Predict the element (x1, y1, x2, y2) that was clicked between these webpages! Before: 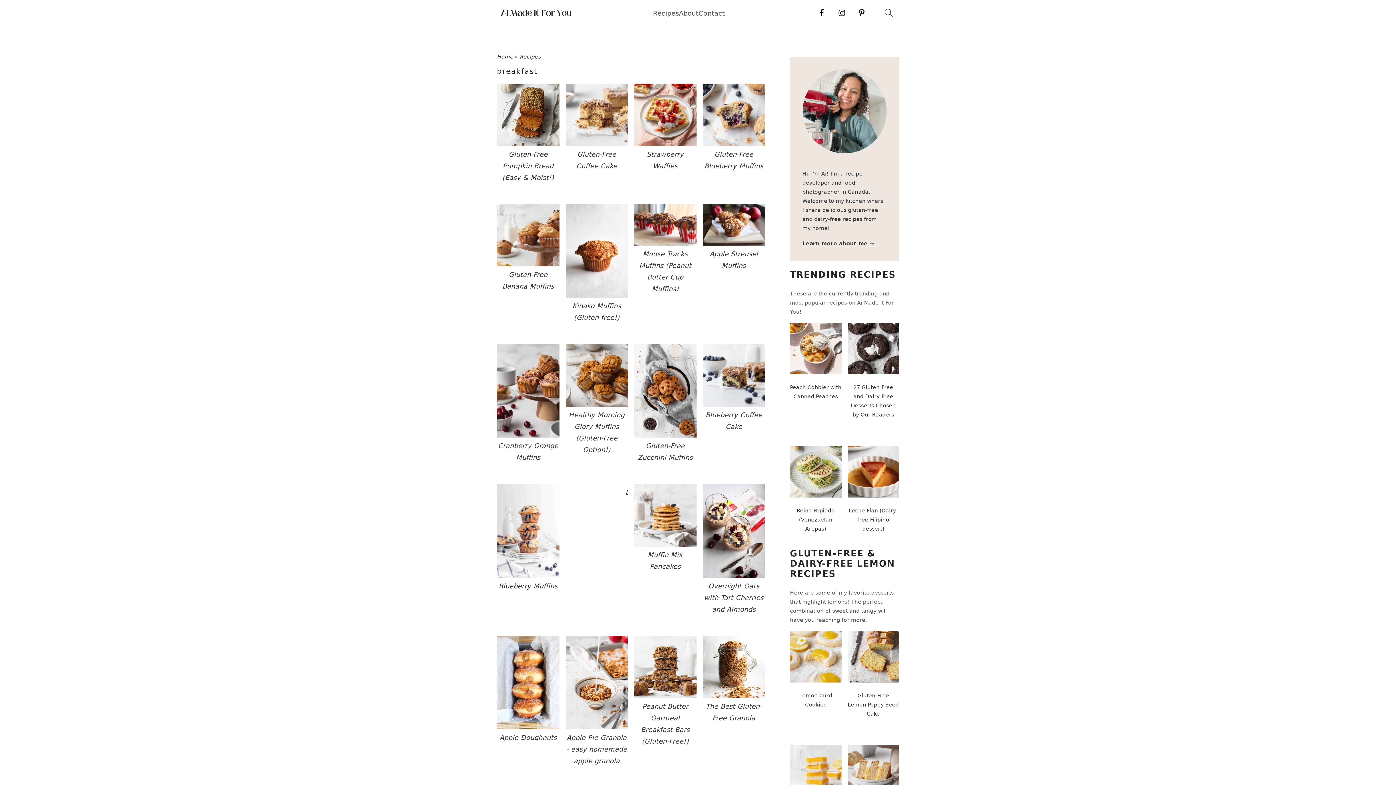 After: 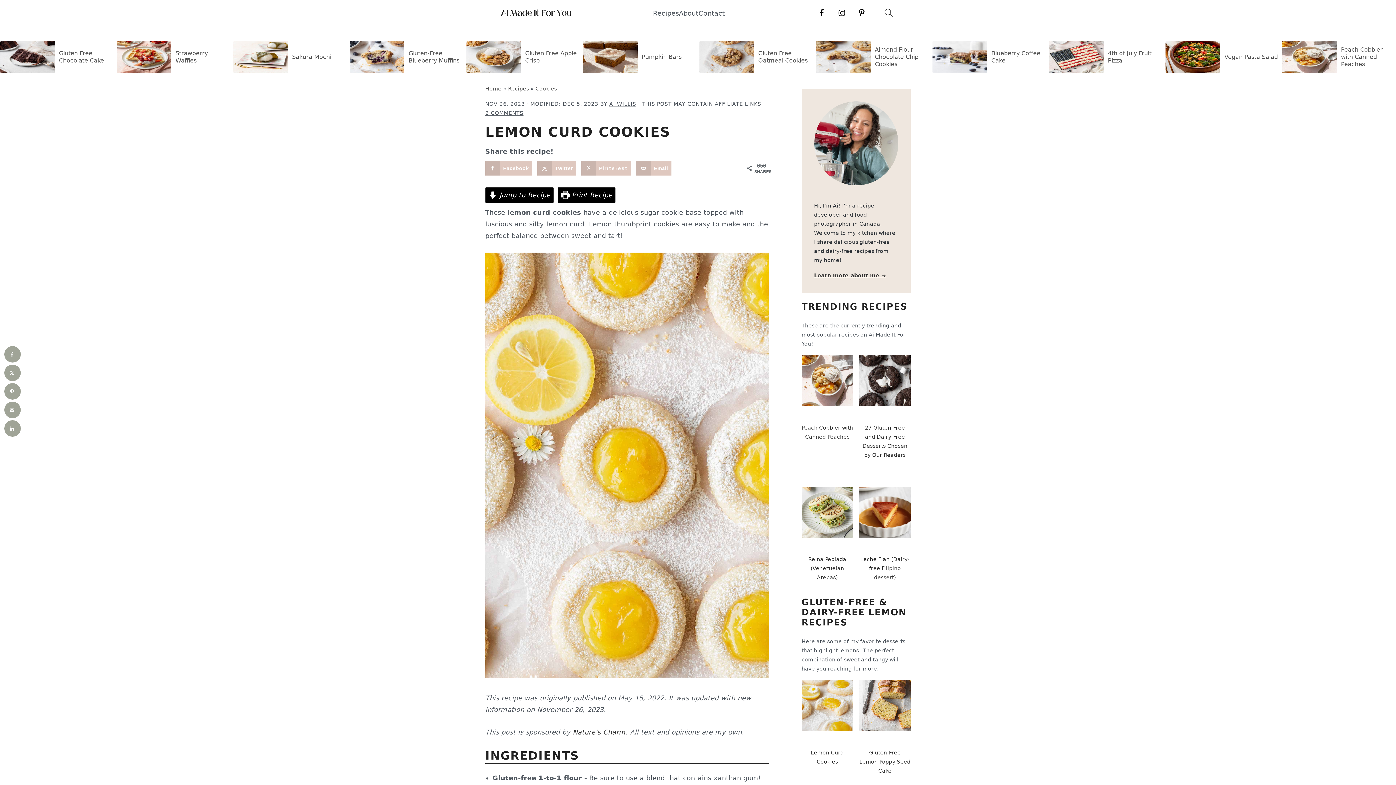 Action: label: Lemon Curd Cookies bbox: (790, 631, 841, 715)